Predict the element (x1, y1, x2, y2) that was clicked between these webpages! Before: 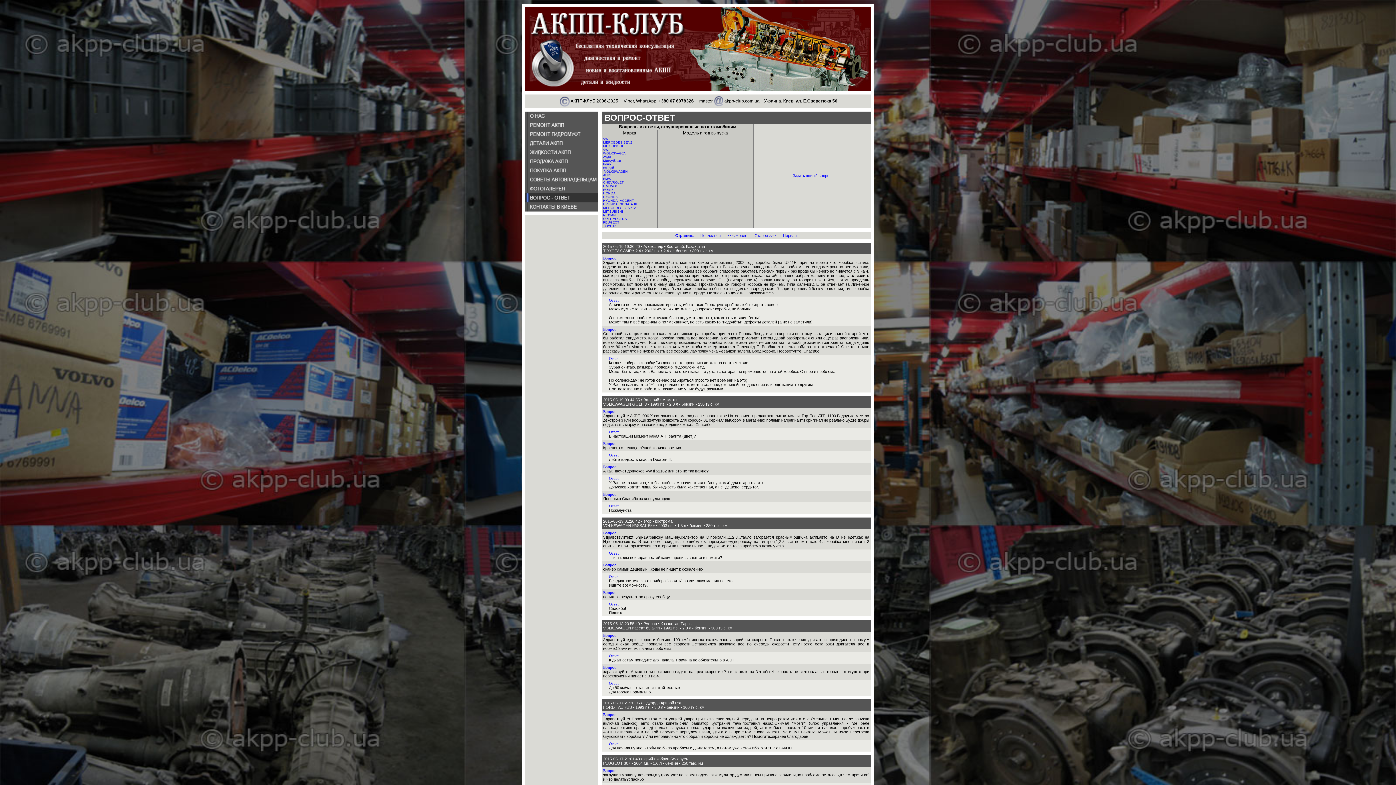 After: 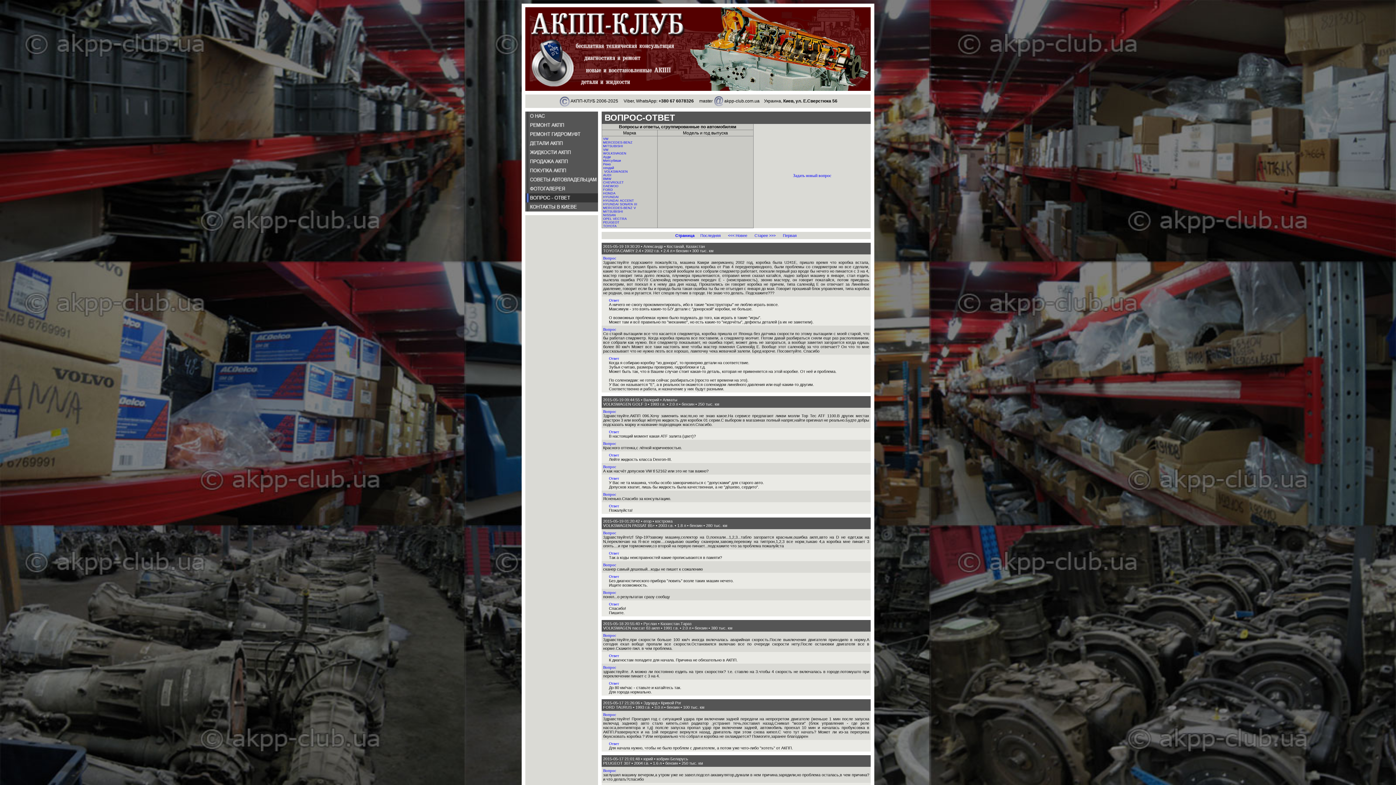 Action: label: Вопрос bbox: (603, 633, 616, 637)